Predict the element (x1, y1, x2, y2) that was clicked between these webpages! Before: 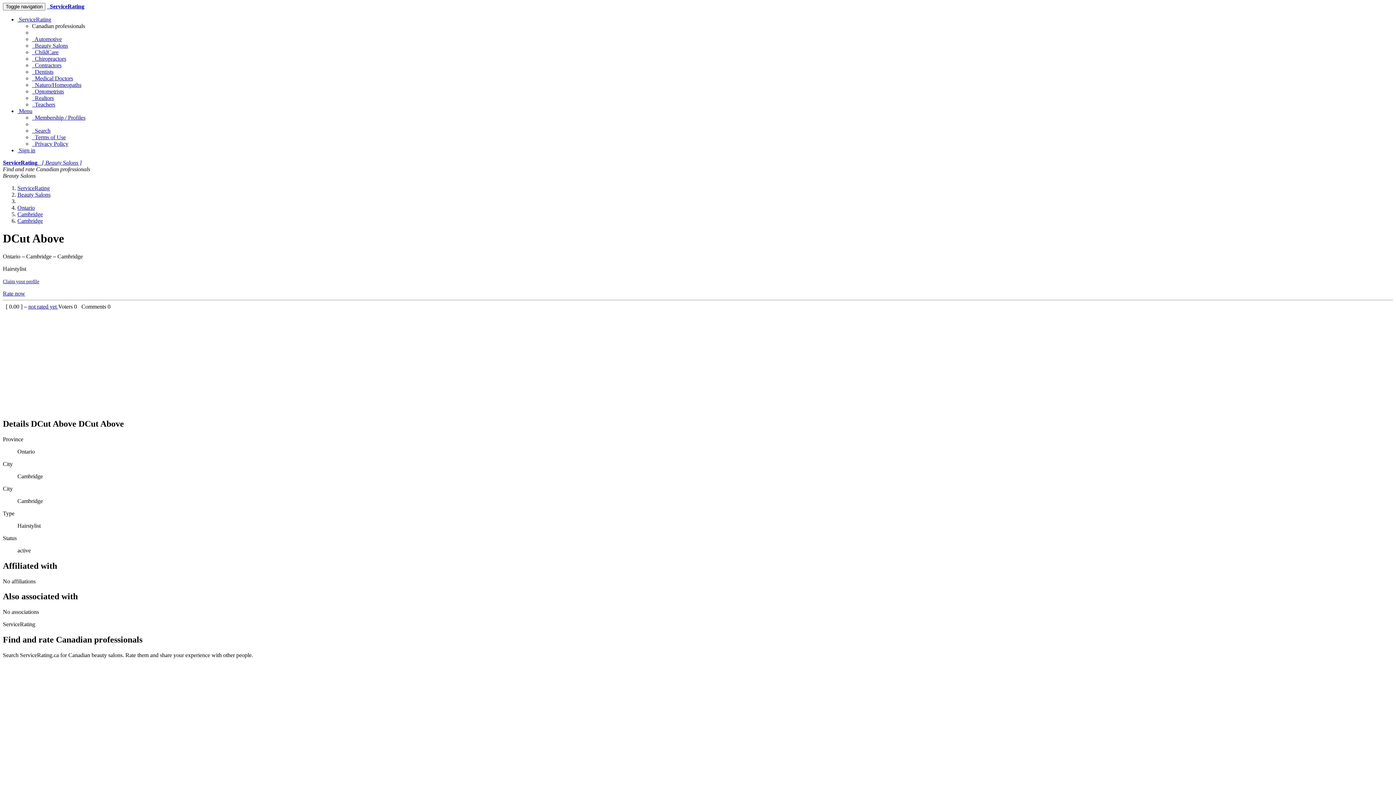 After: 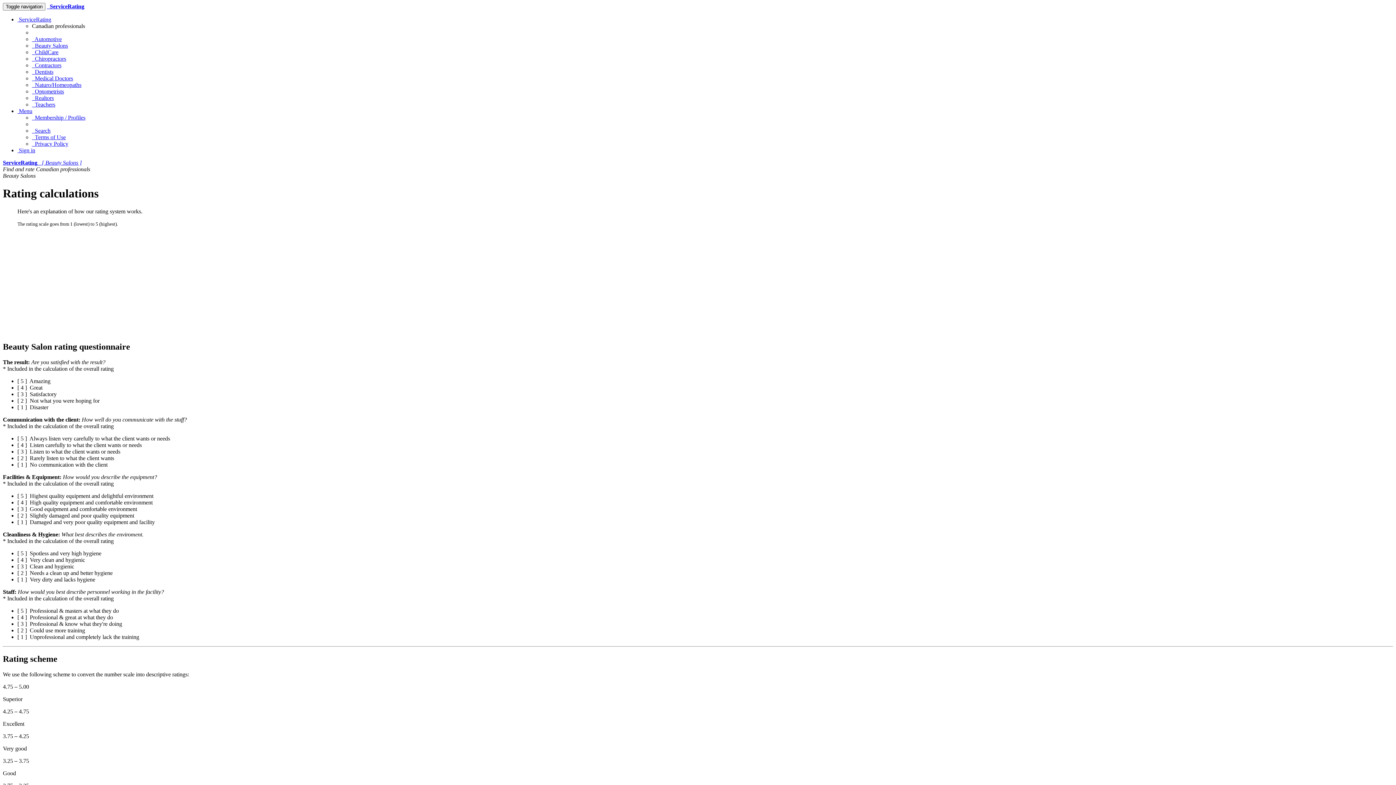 Action: bbox: (28, 303, 58, 309) label: not rated yet 